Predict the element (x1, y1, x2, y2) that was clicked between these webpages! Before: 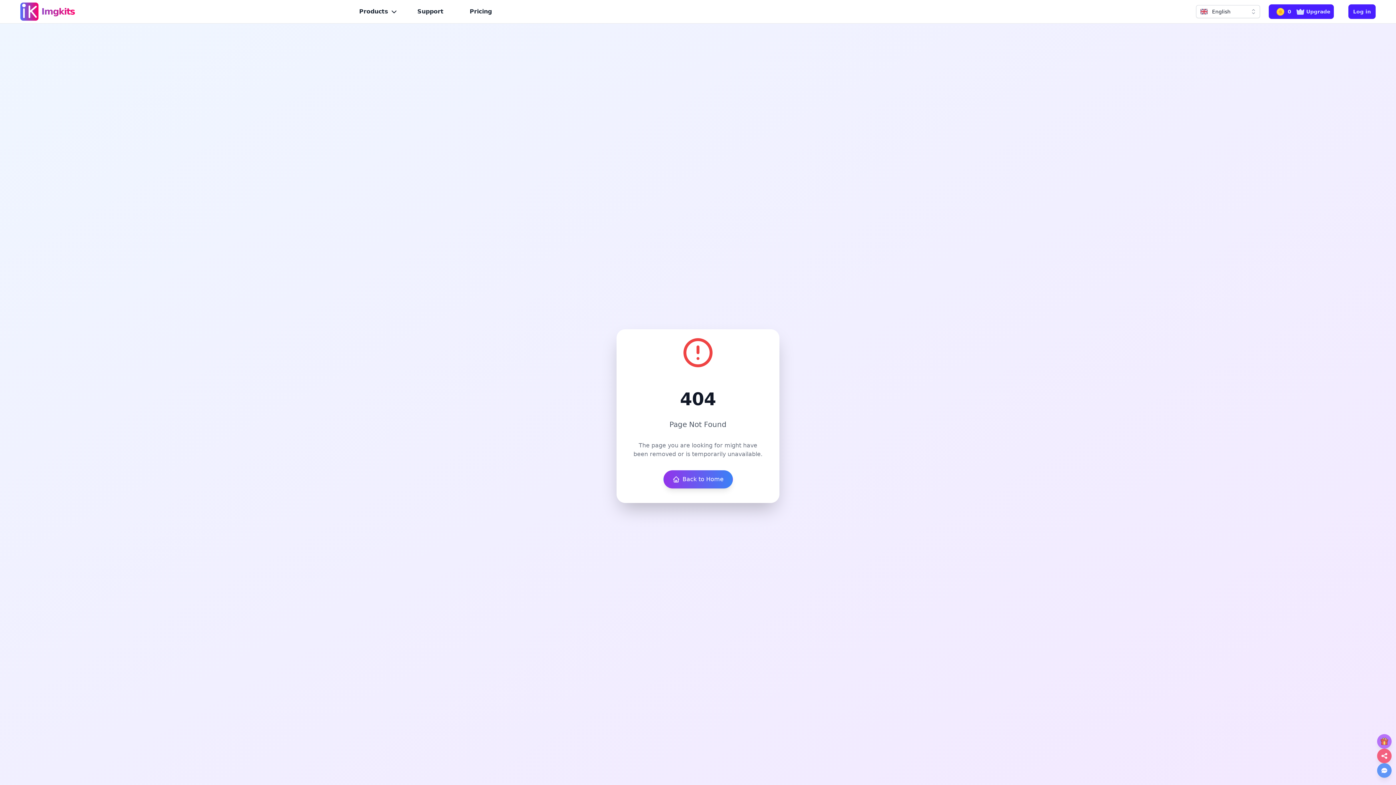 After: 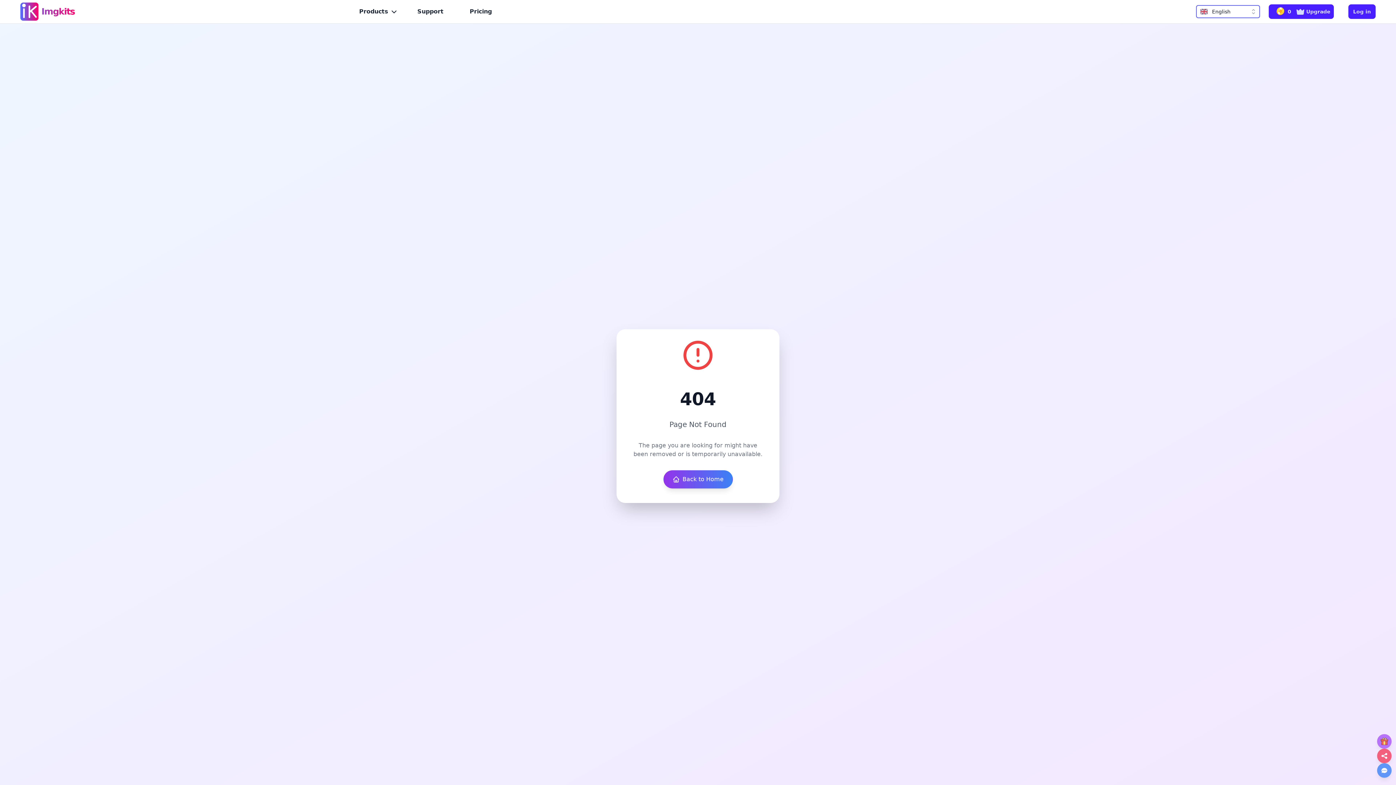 Action: label: English bbox: (1196, 5, 1260, 18)